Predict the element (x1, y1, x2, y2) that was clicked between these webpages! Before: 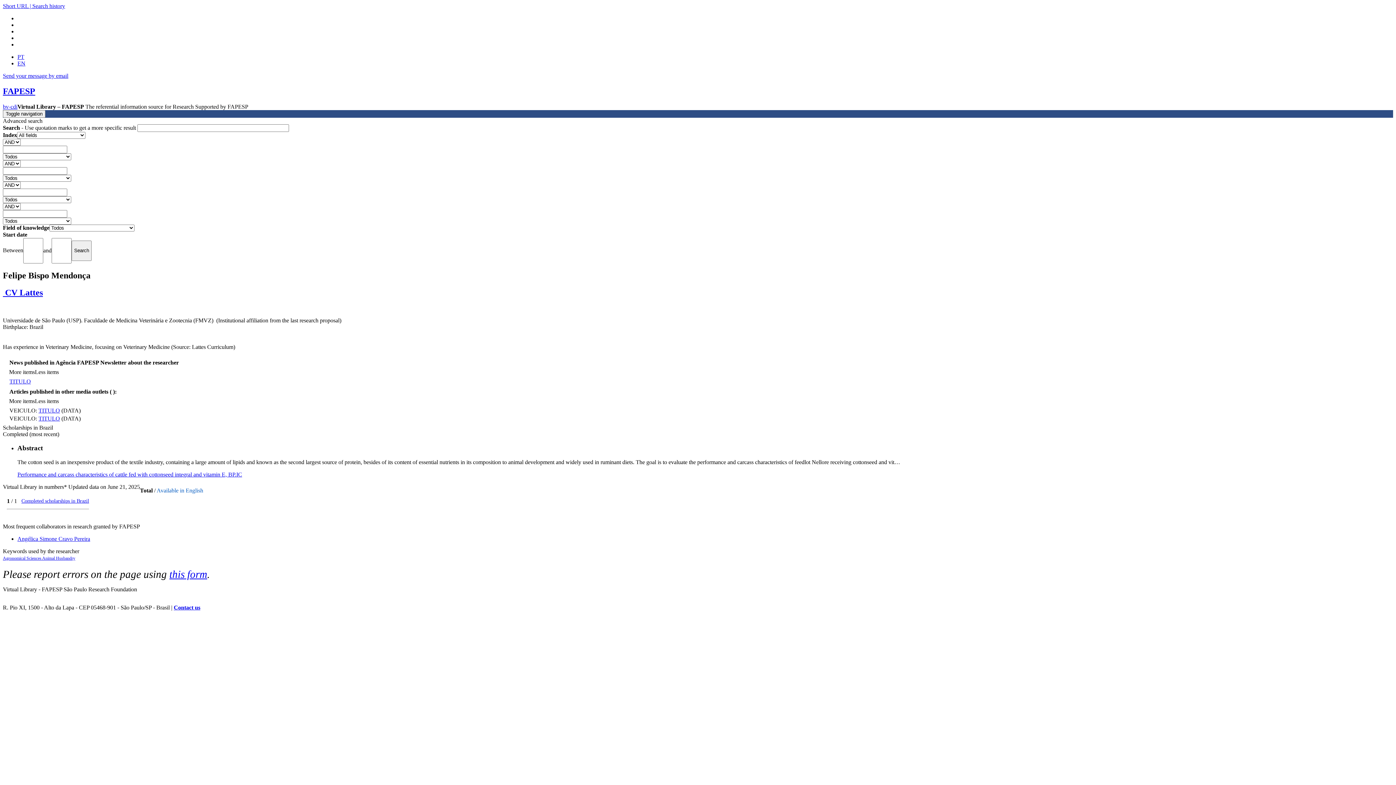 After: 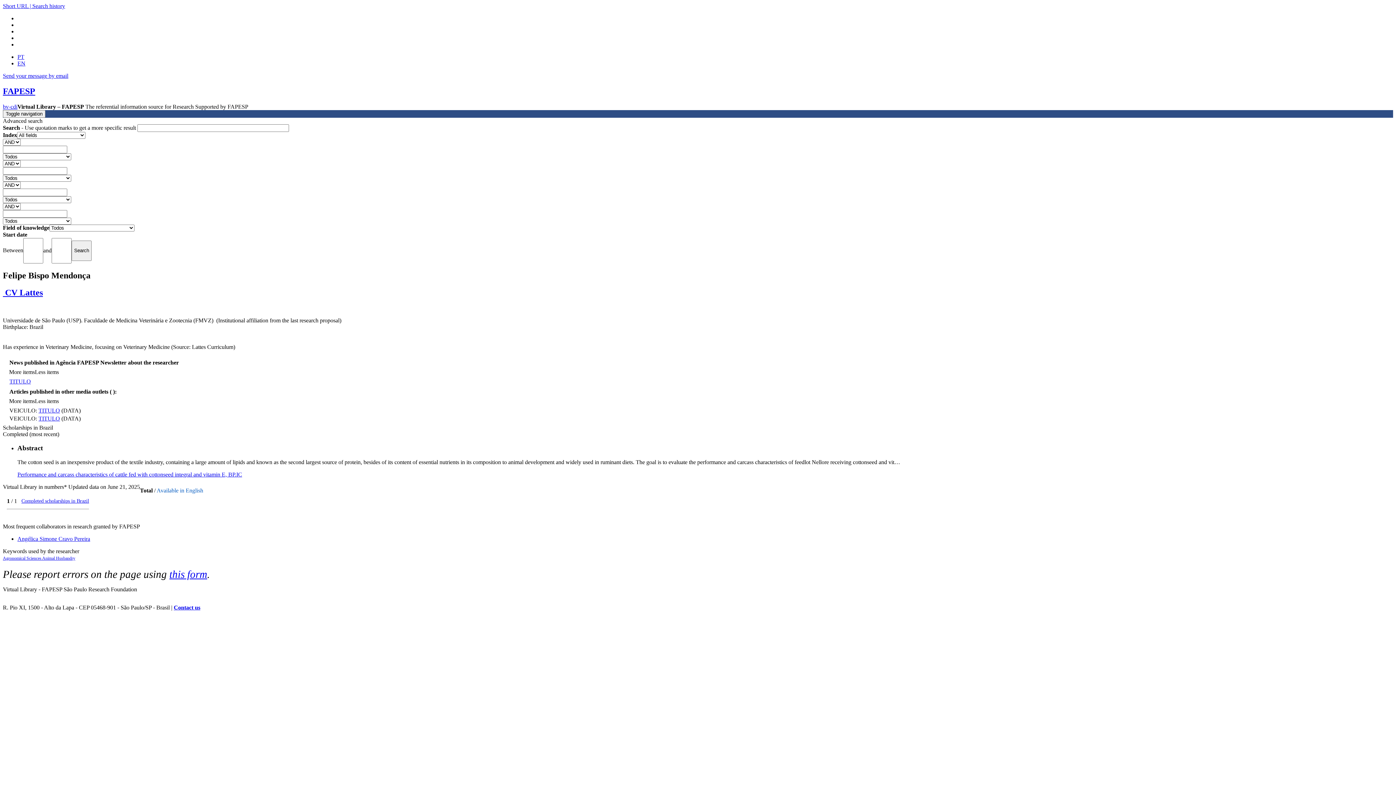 Action: label:  |  bbox: (28, 2, 32, 9)